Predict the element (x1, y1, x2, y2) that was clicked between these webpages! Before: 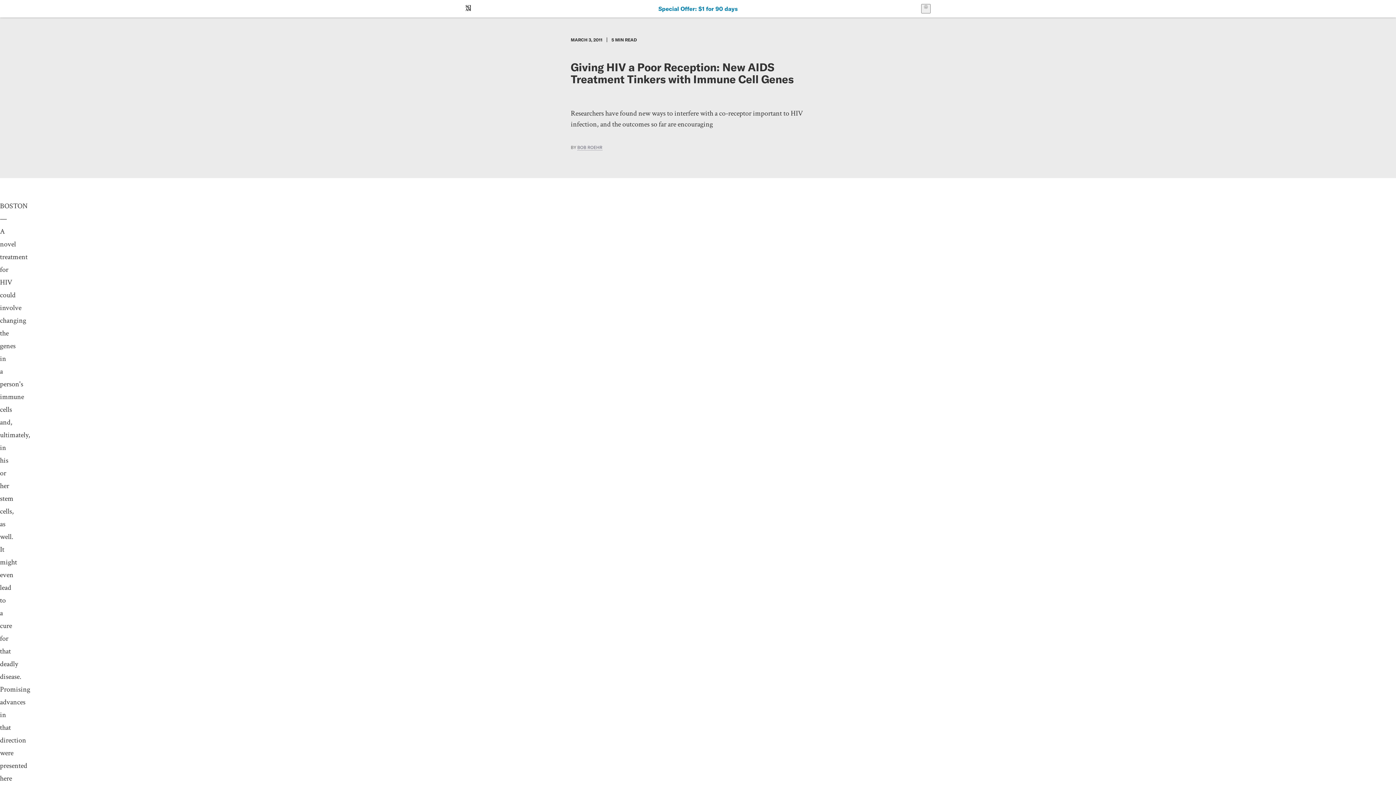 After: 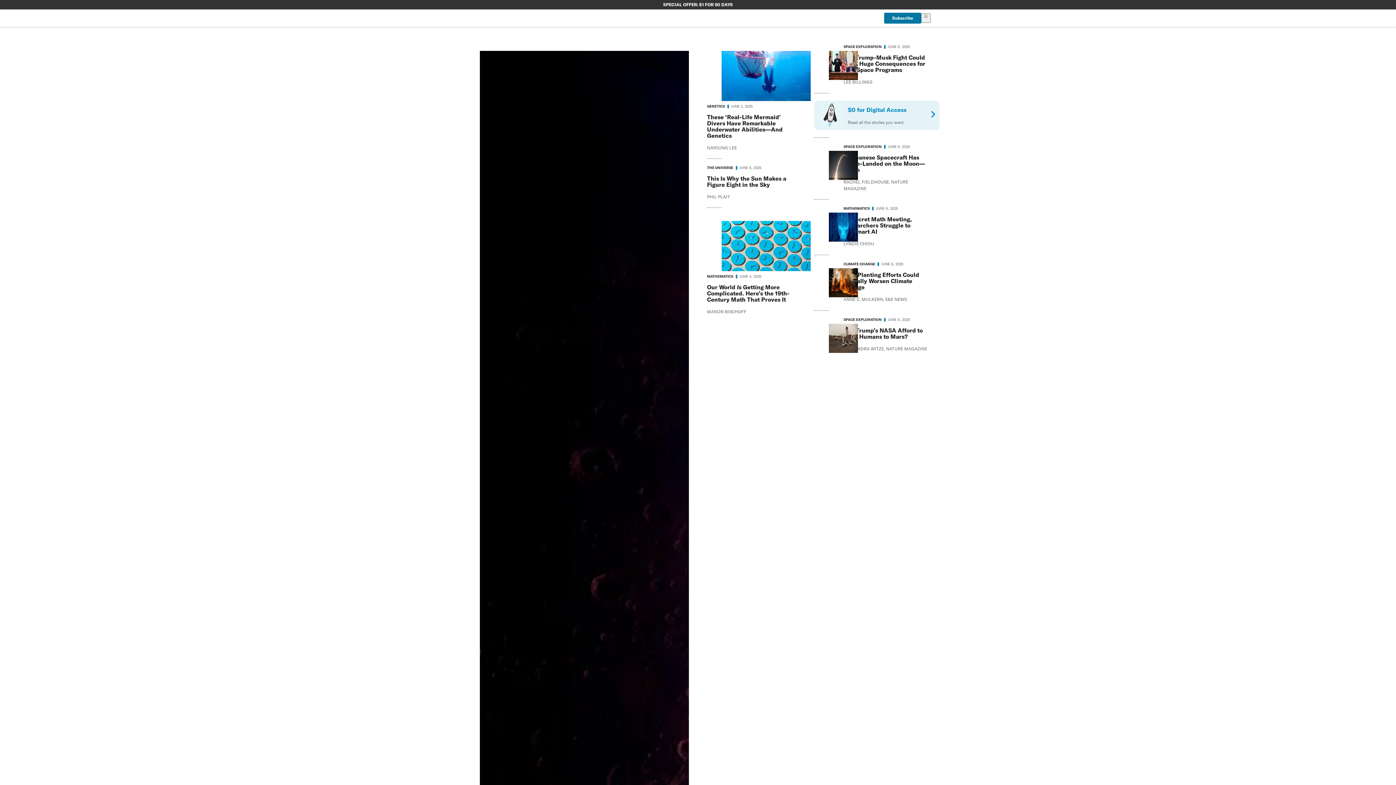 Action: label: Scientific American bbox: (464, 2, 472, 14)